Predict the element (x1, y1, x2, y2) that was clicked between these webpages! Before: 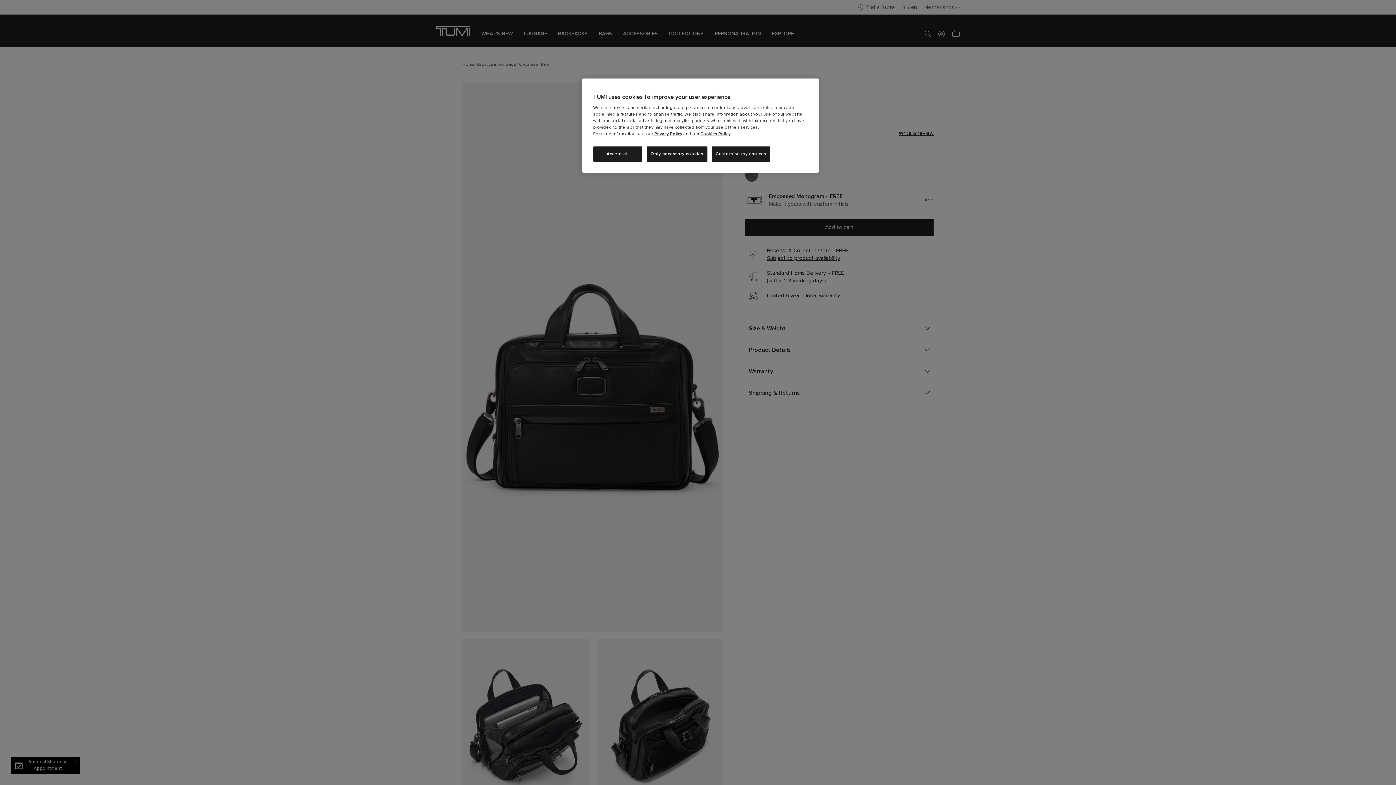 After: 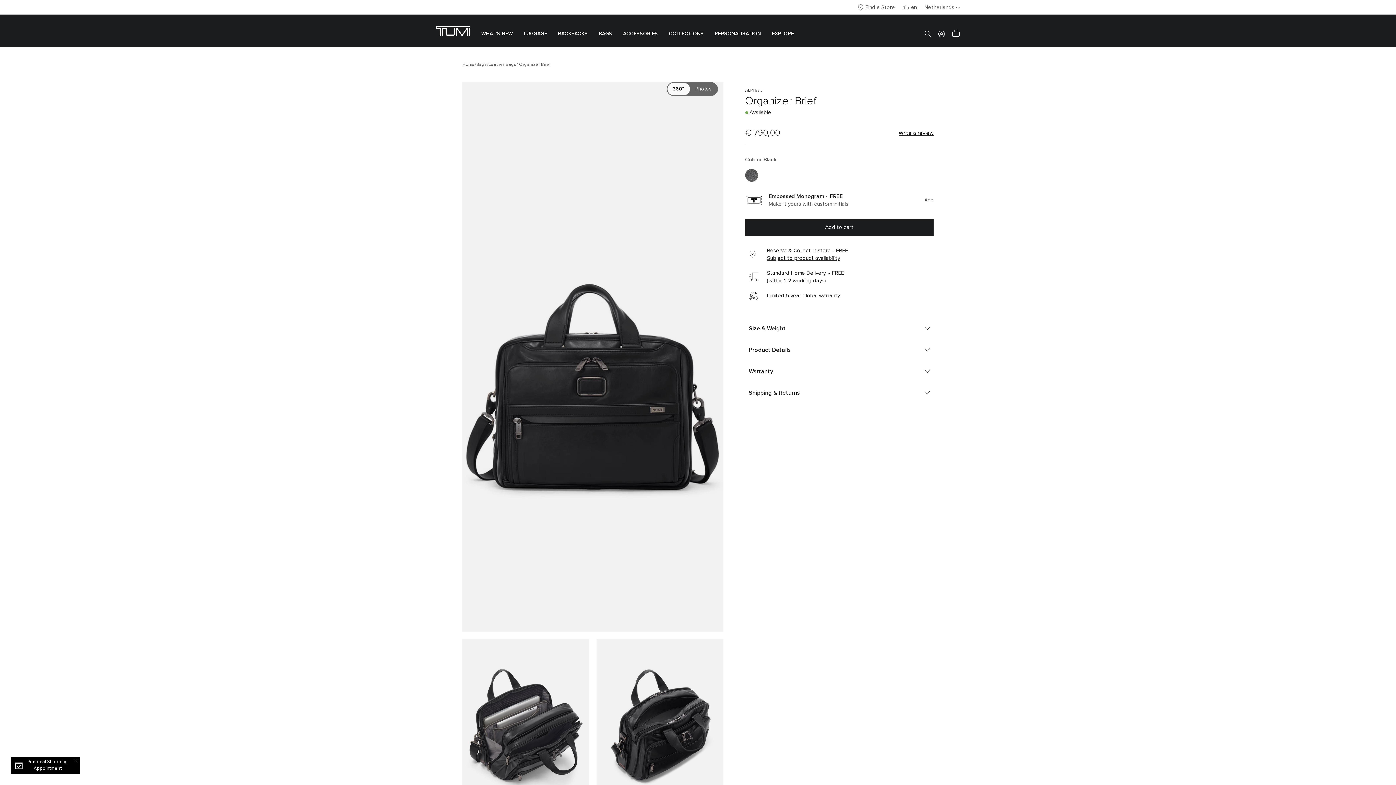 Action: bbox: (646, 146, 707, 161) label: Only necessary cookies